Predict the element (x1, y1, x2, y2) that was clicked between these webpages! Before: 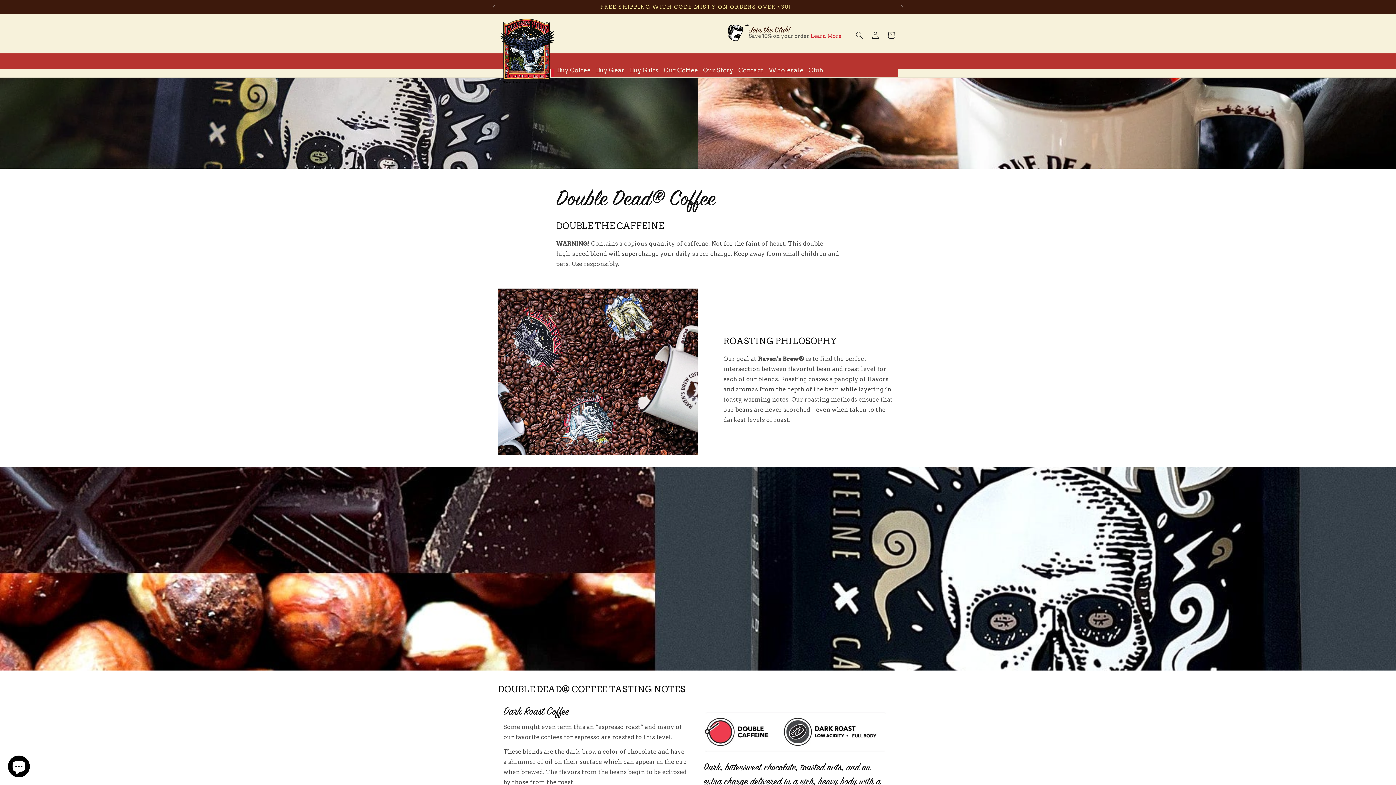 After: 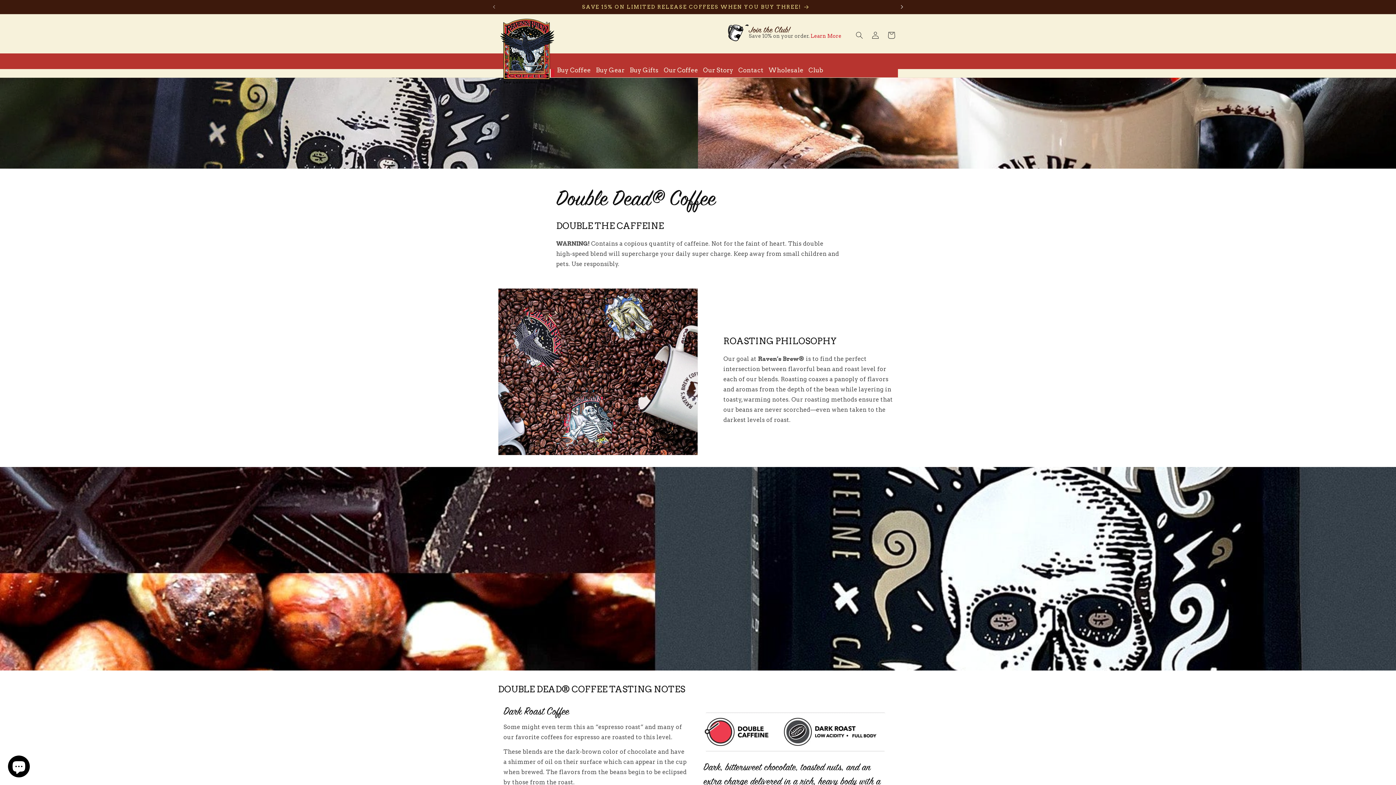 Action: label: Next announcement bbox: (894, 0, 910, 13)